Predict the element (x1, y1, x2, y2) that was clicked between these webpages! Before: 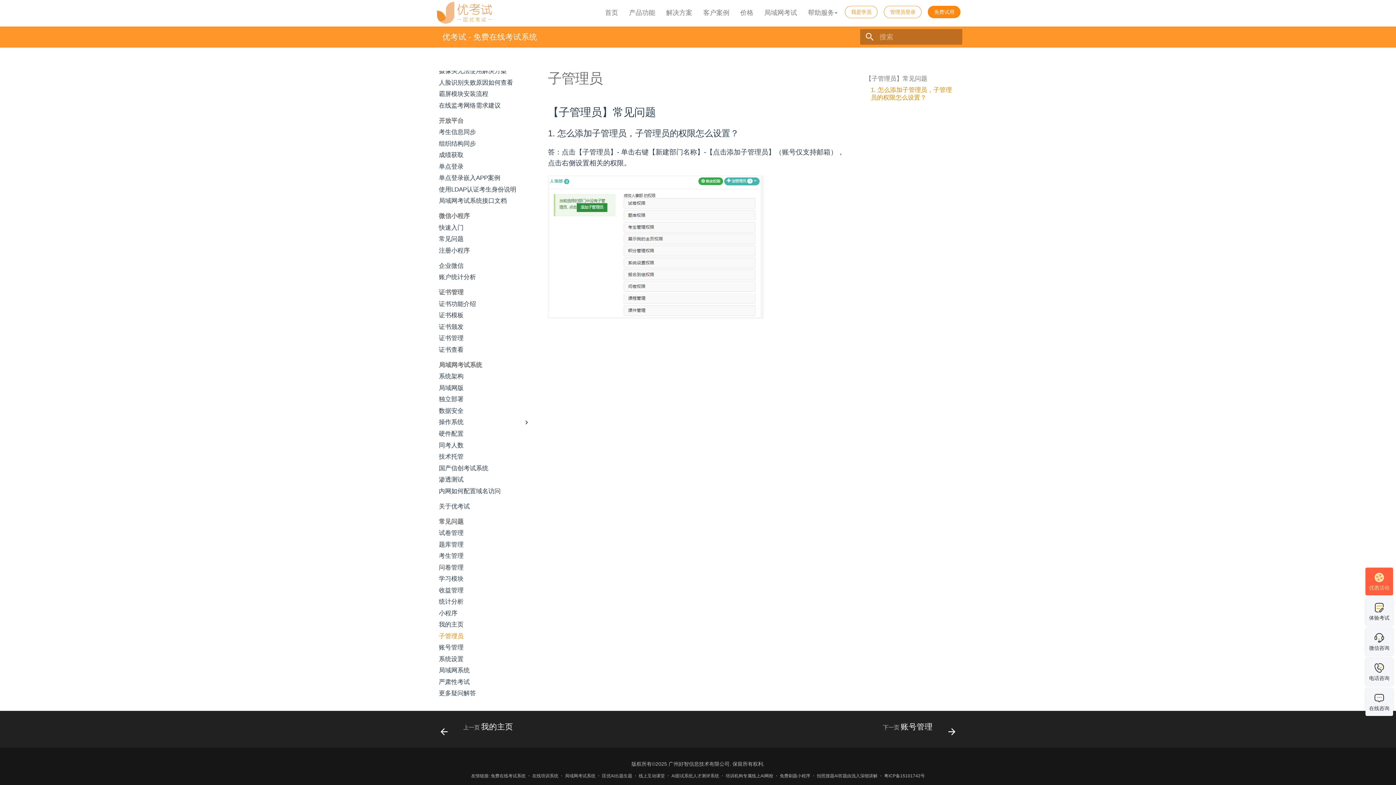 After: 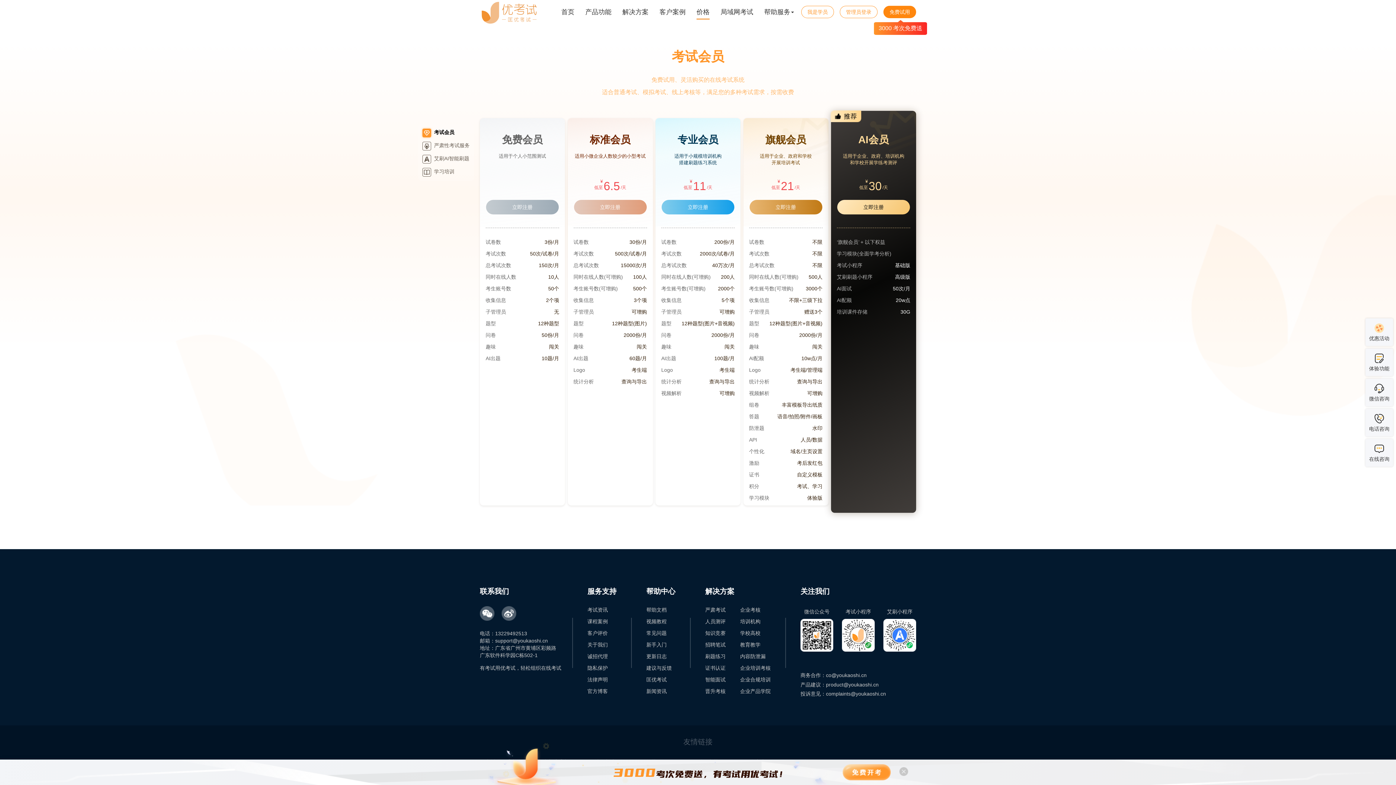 Action: bbox: (735, 0, 759, 26) label: 价格